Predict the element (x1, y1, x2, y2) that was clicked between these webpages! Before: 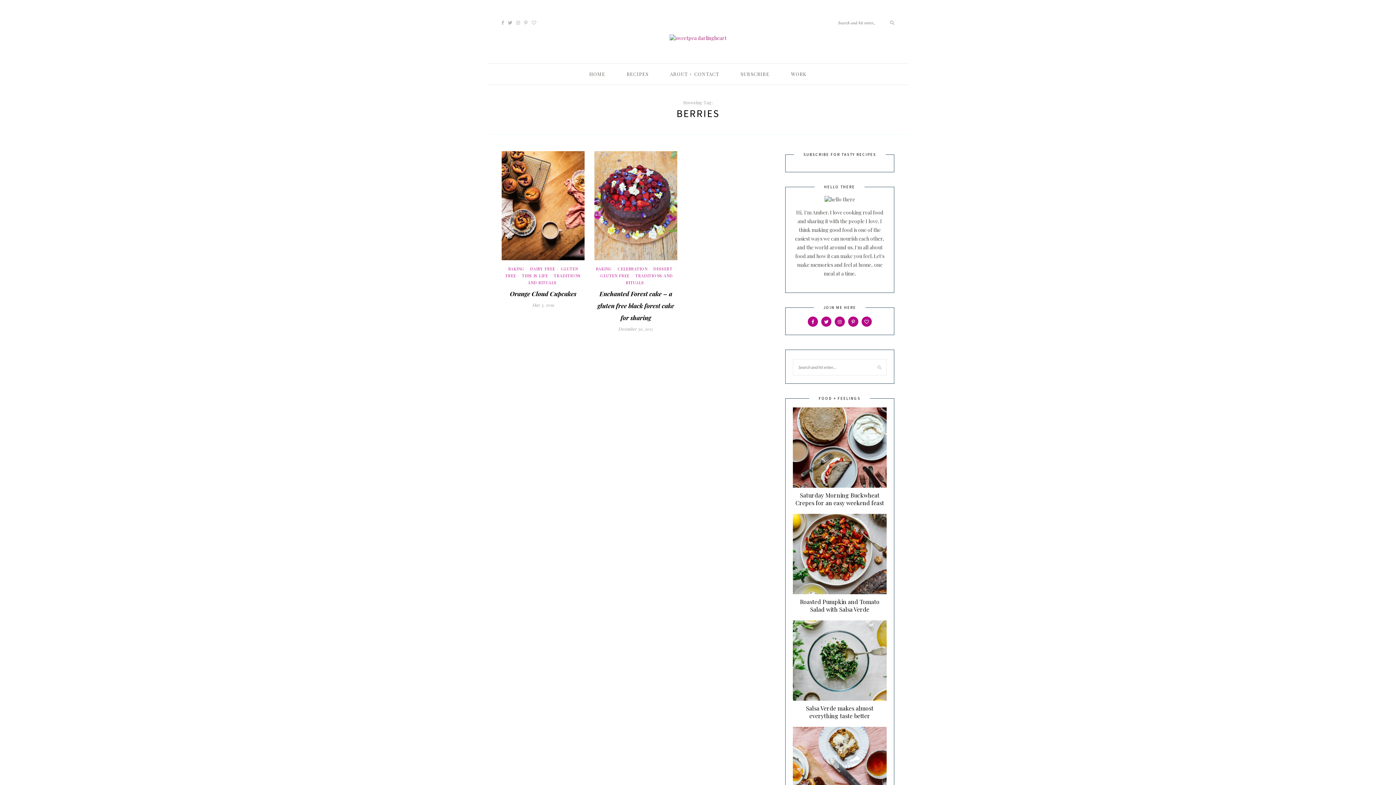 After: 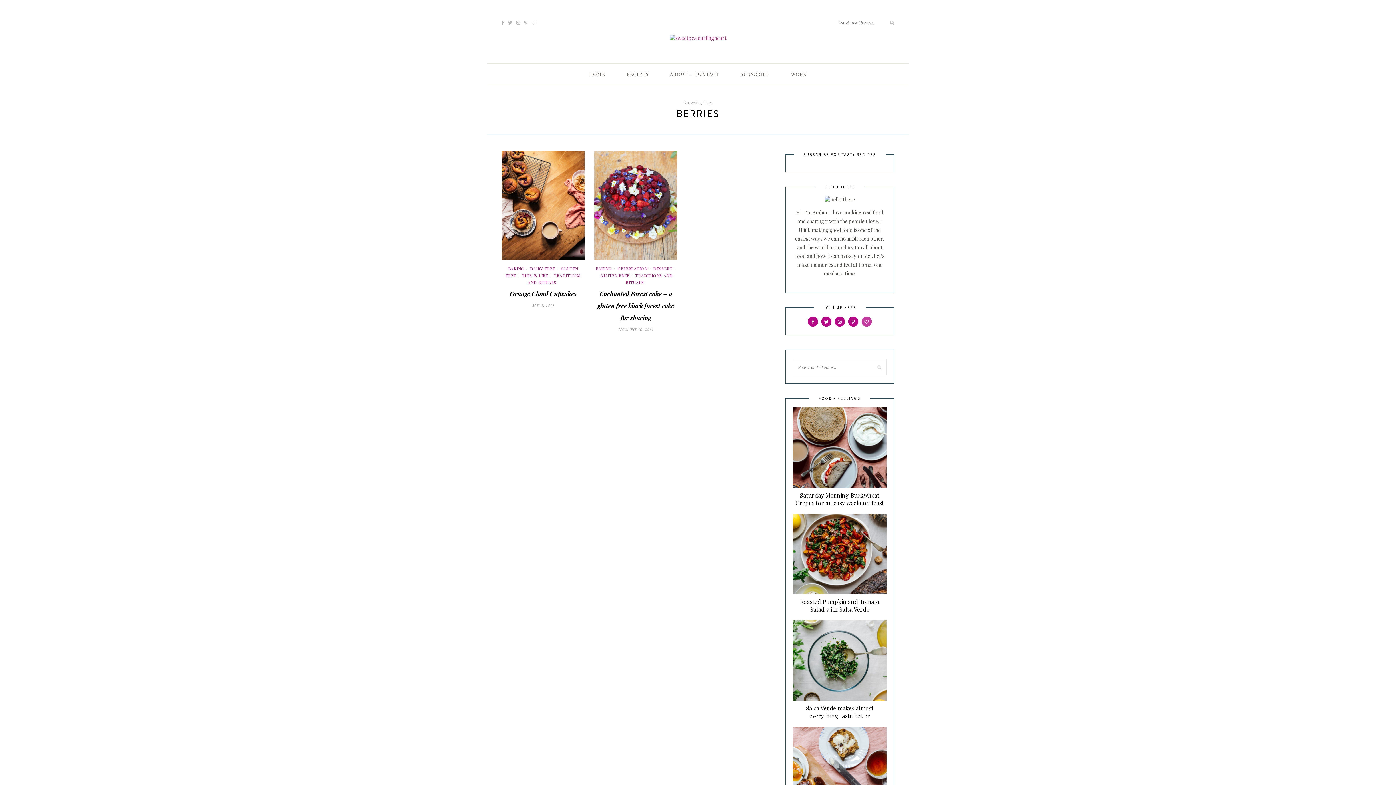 Action: bbox: (861, 318, 872, 325)